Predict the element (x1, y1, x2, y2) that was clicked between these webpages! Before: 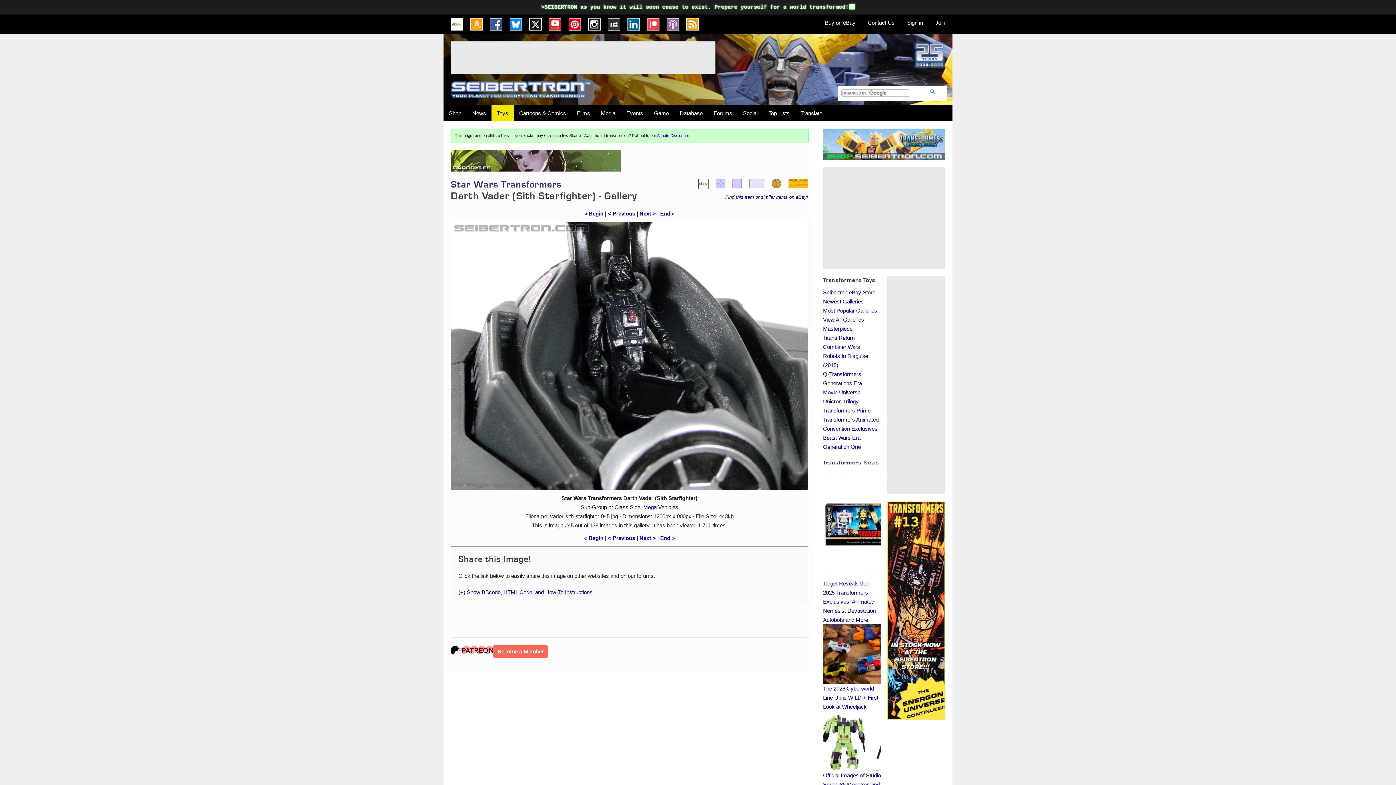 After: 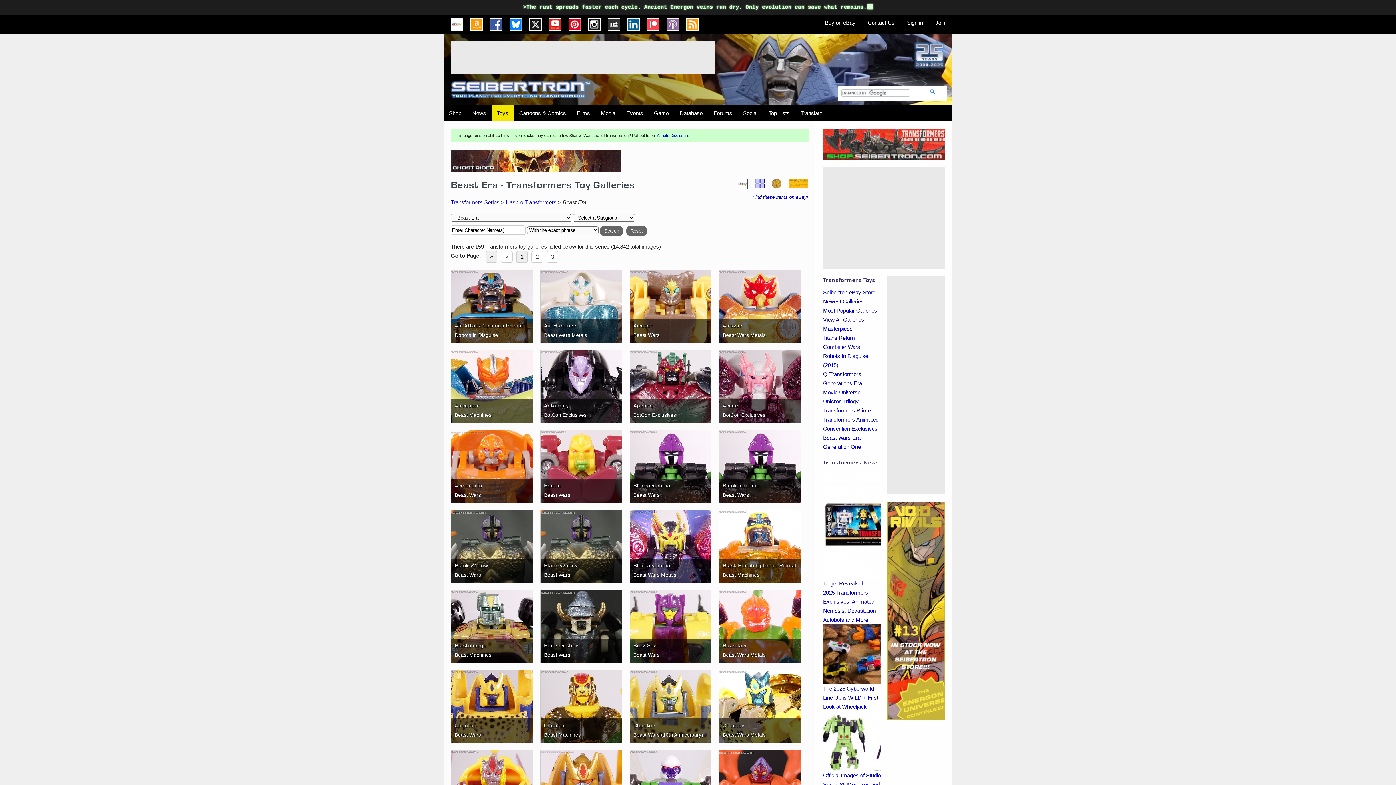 Action: label: Beast Wars Era bbox: (823, 434, 860, 441)